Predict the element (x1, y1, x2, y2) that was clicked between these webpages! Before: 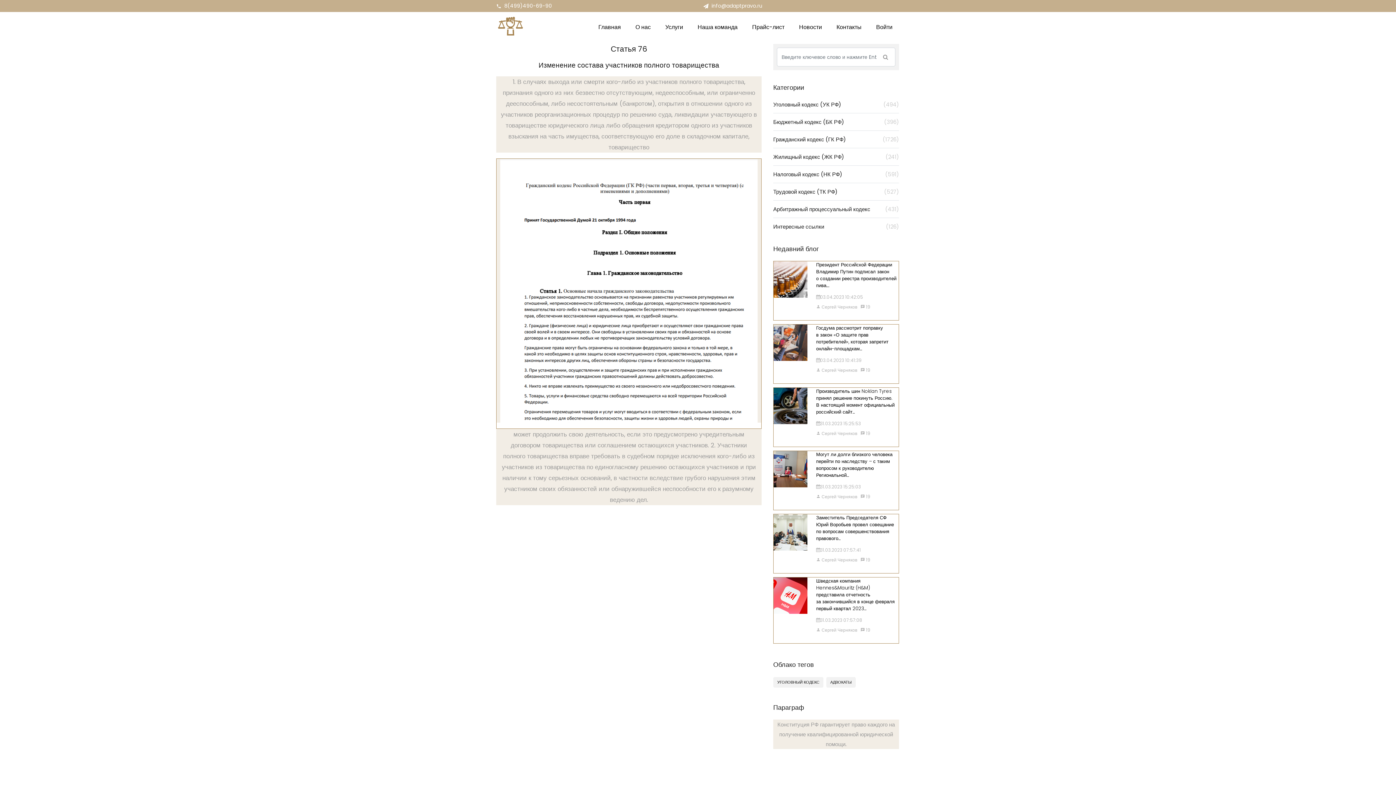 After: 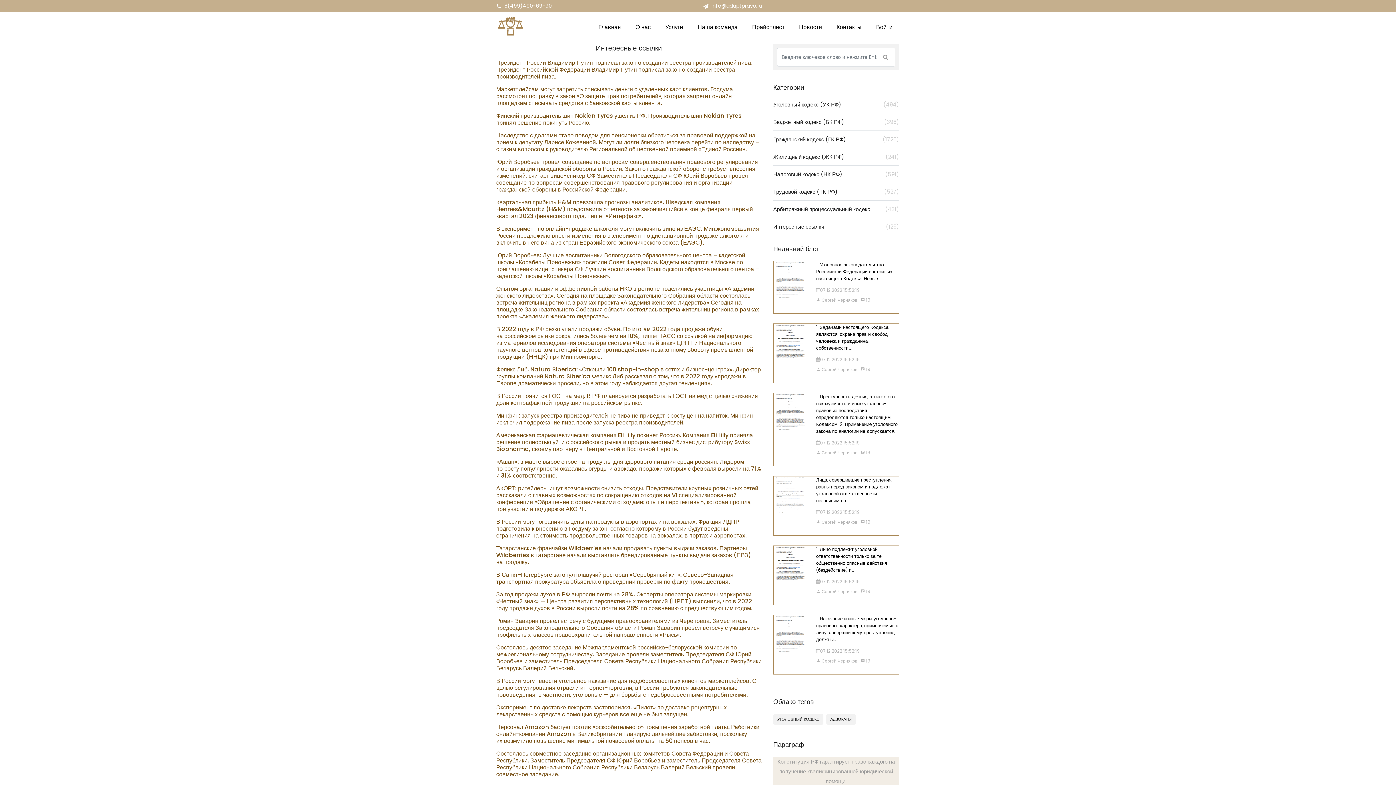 Action: bbox: (773, 221, 899, 231) label: Интересные ссылки
(126)